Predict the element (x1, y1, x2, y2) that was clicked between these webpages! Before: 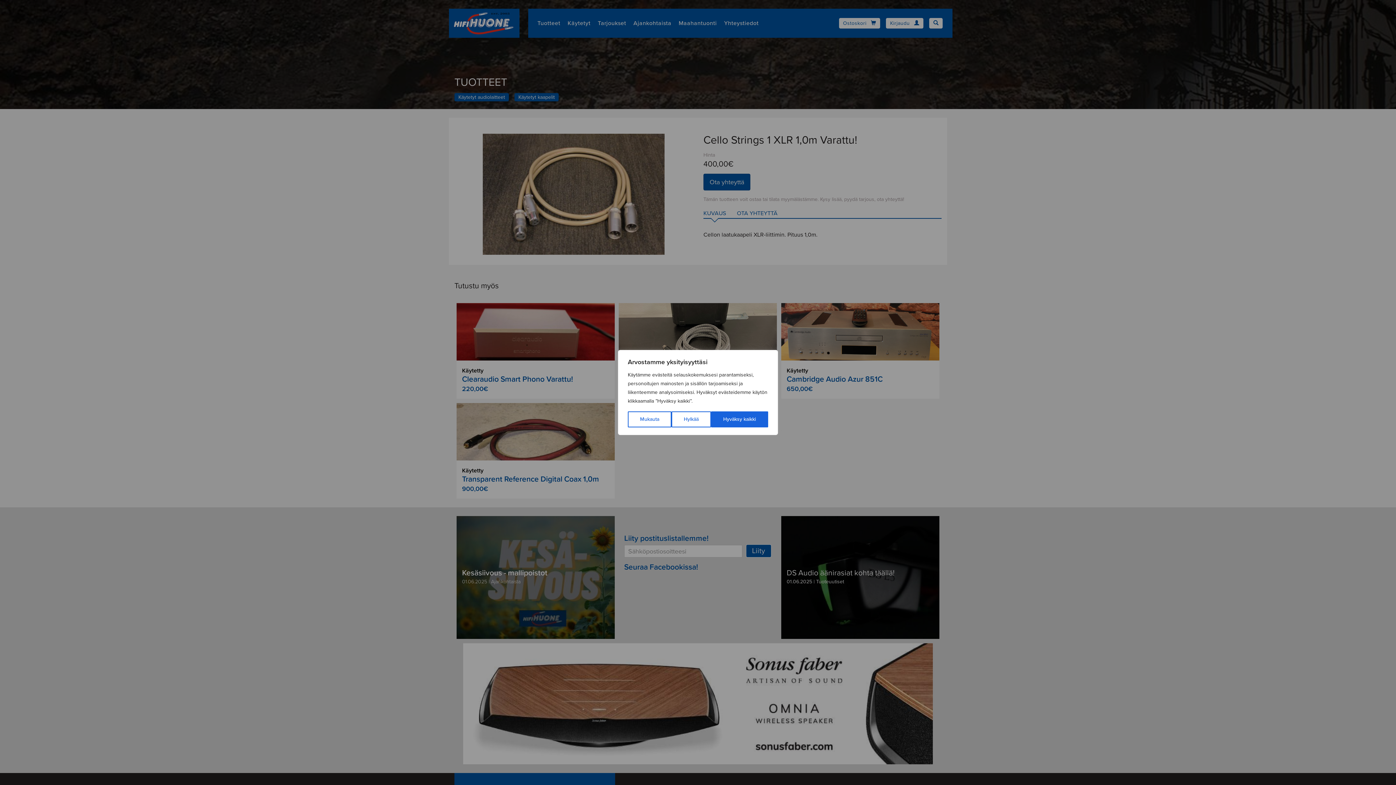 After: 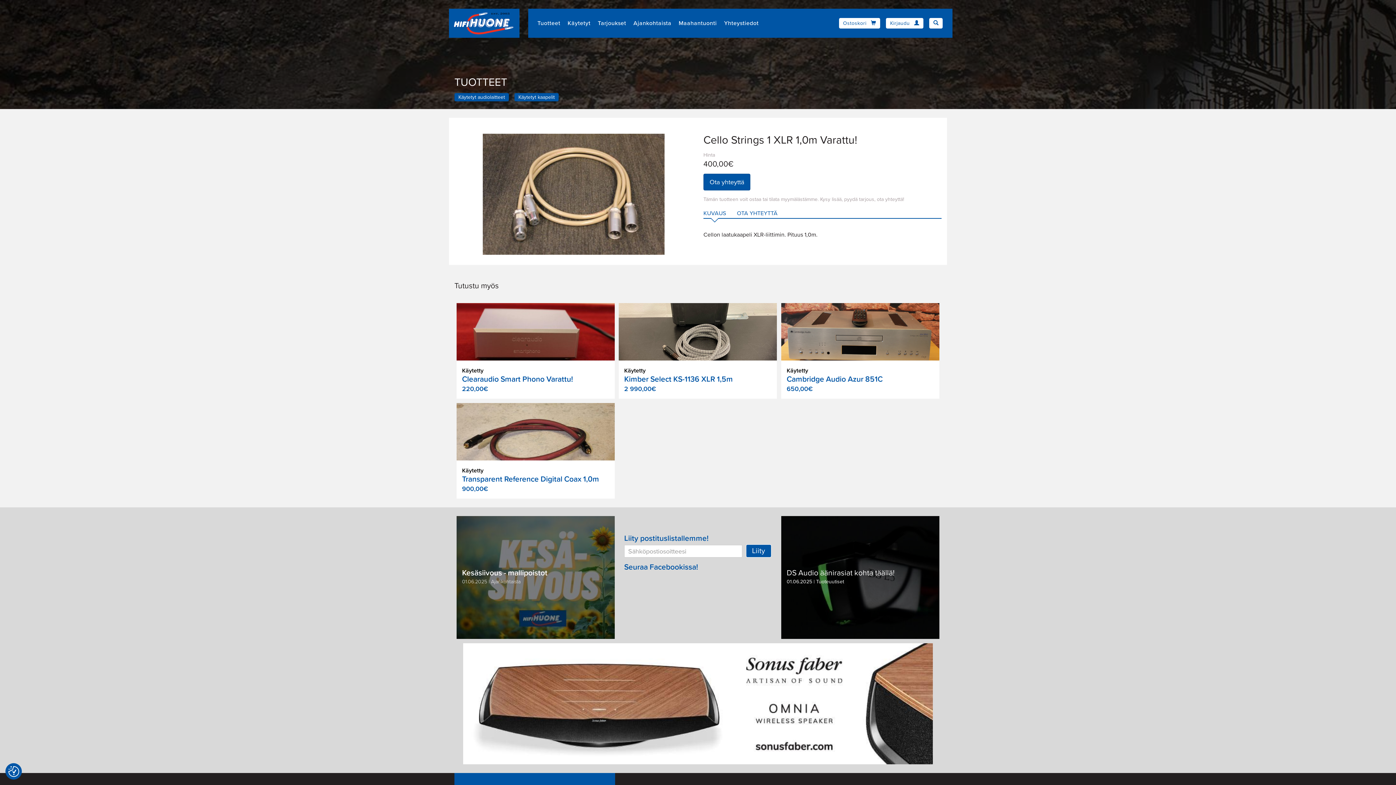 Action: bbox: (711, 411, 768, 427) label: Hyväksy kaikki